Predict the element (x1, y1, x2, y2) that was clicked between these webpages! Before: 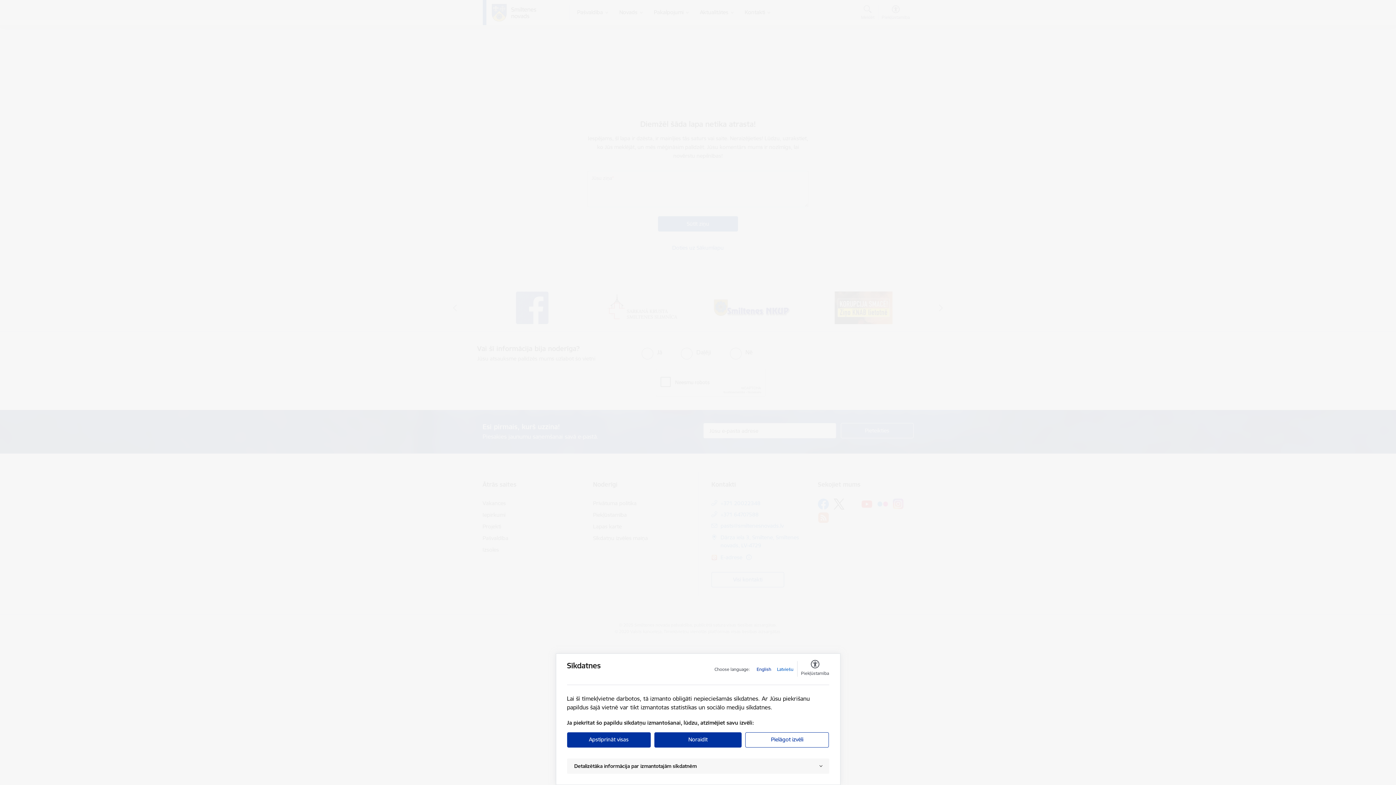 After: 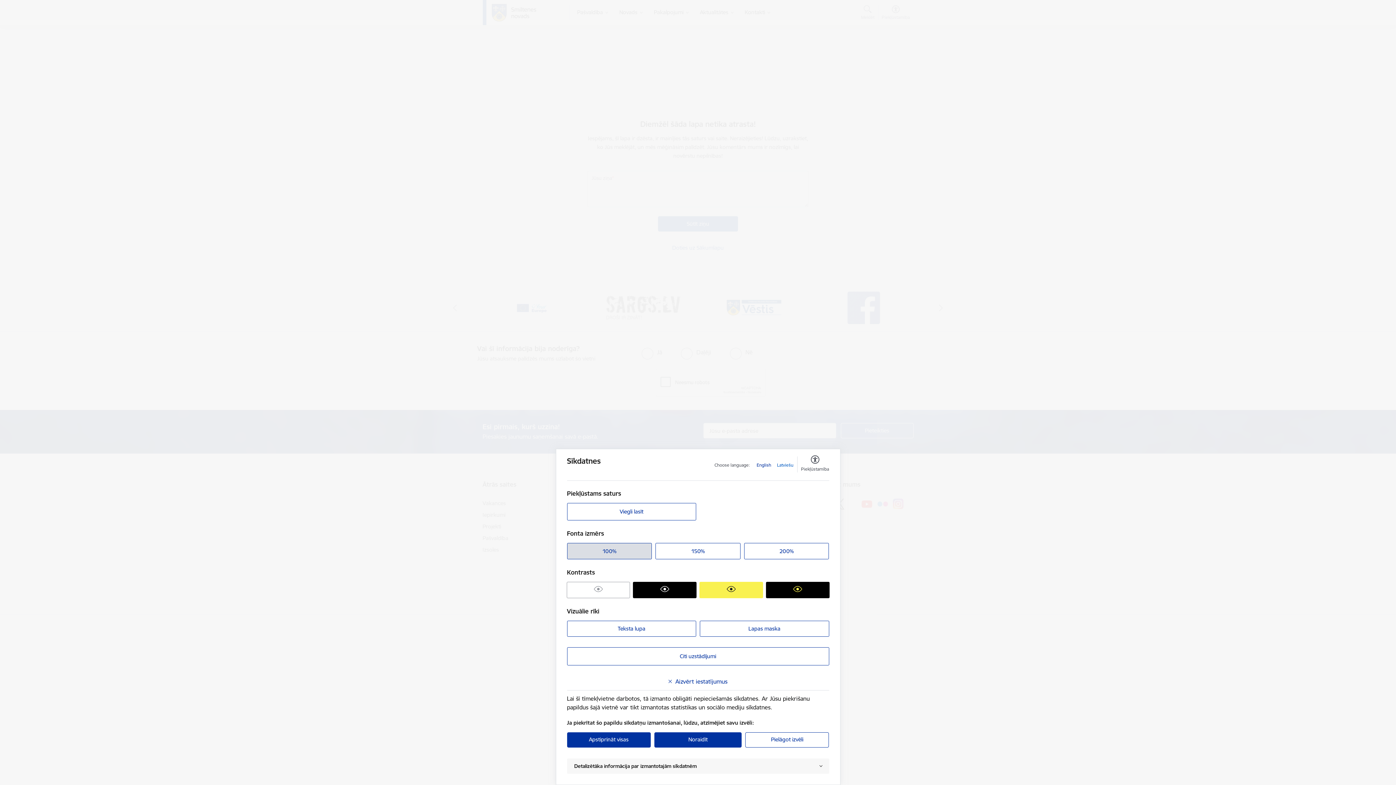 Action: bbox: (801, 661, 829, 677) label: Piekļūstamība